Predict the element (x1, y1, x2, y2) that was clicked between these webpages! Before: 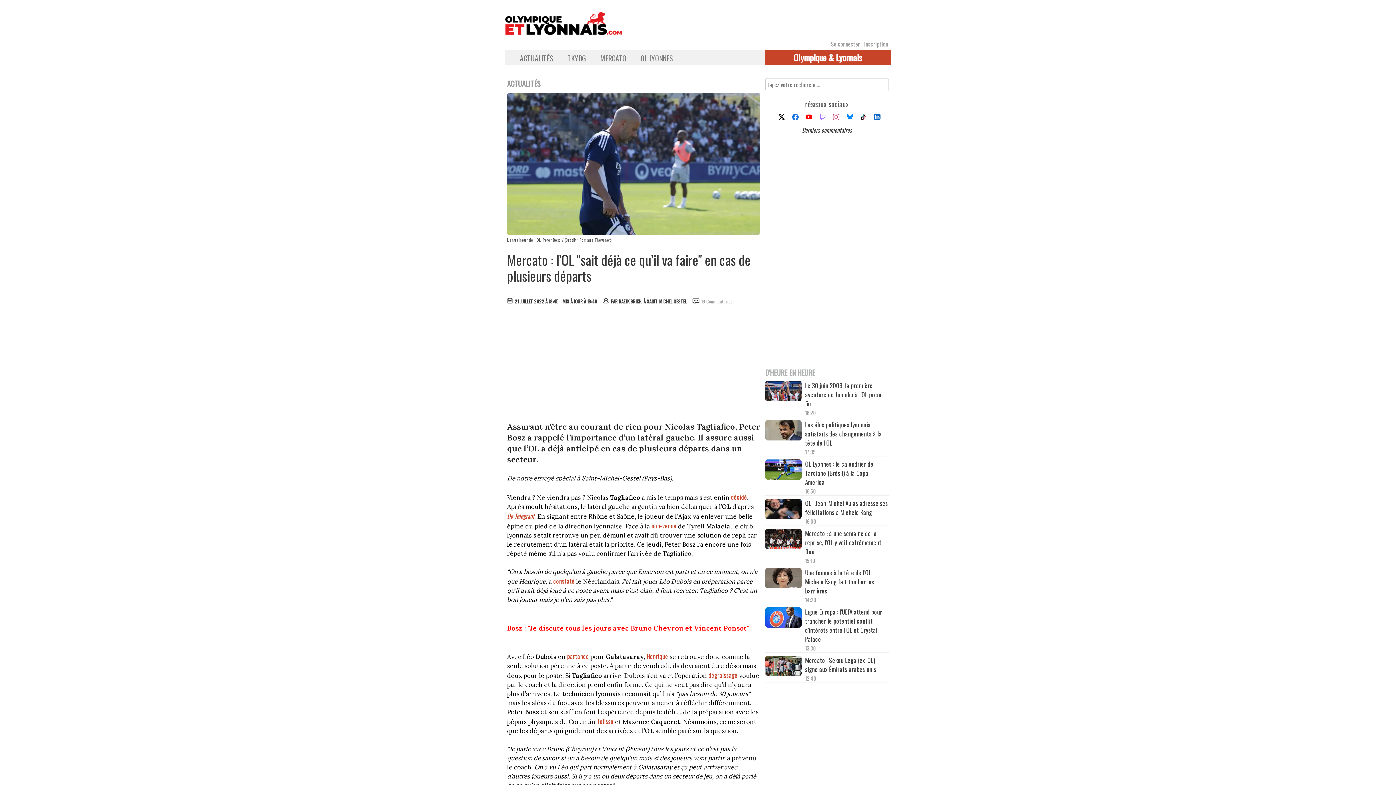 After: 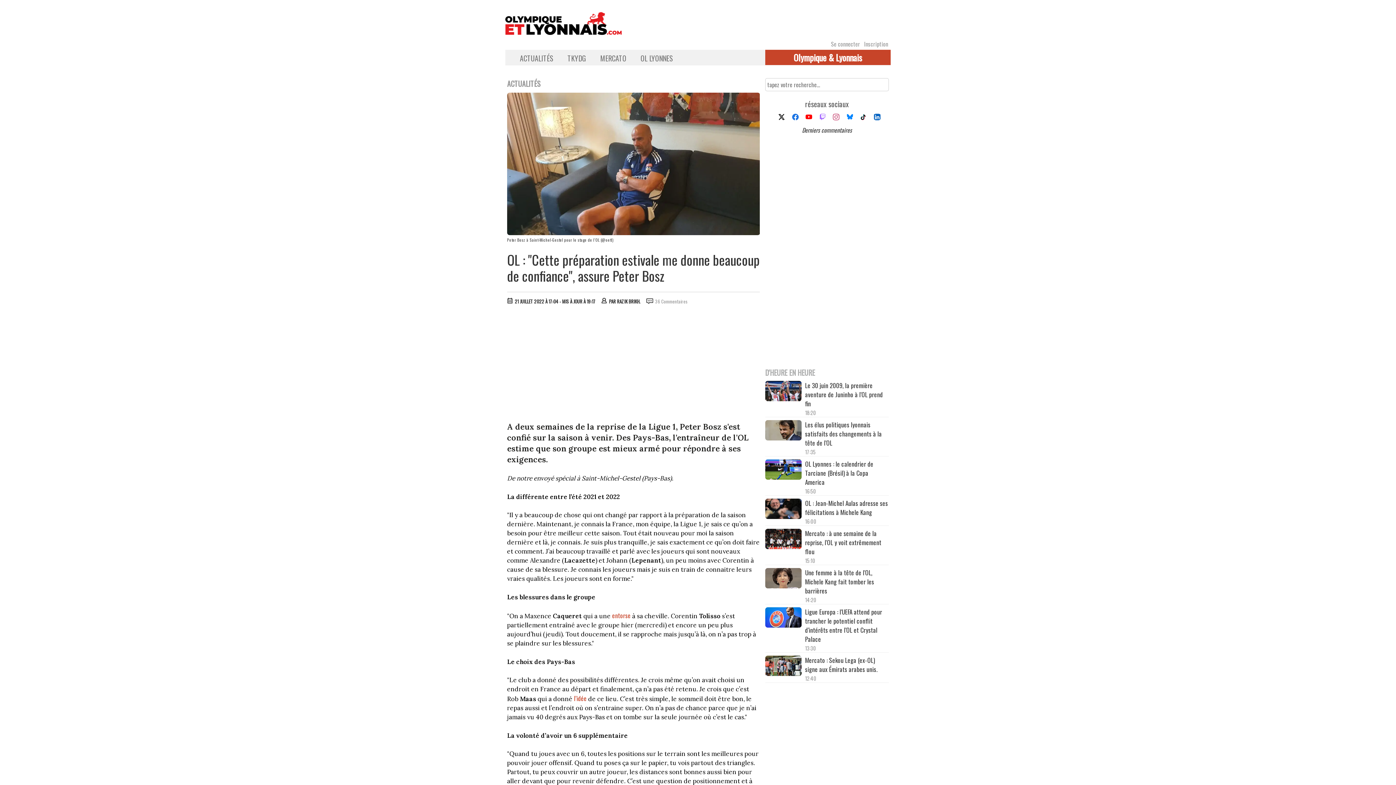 Action: label: constaté bbox: (553, 576, 574, 585)